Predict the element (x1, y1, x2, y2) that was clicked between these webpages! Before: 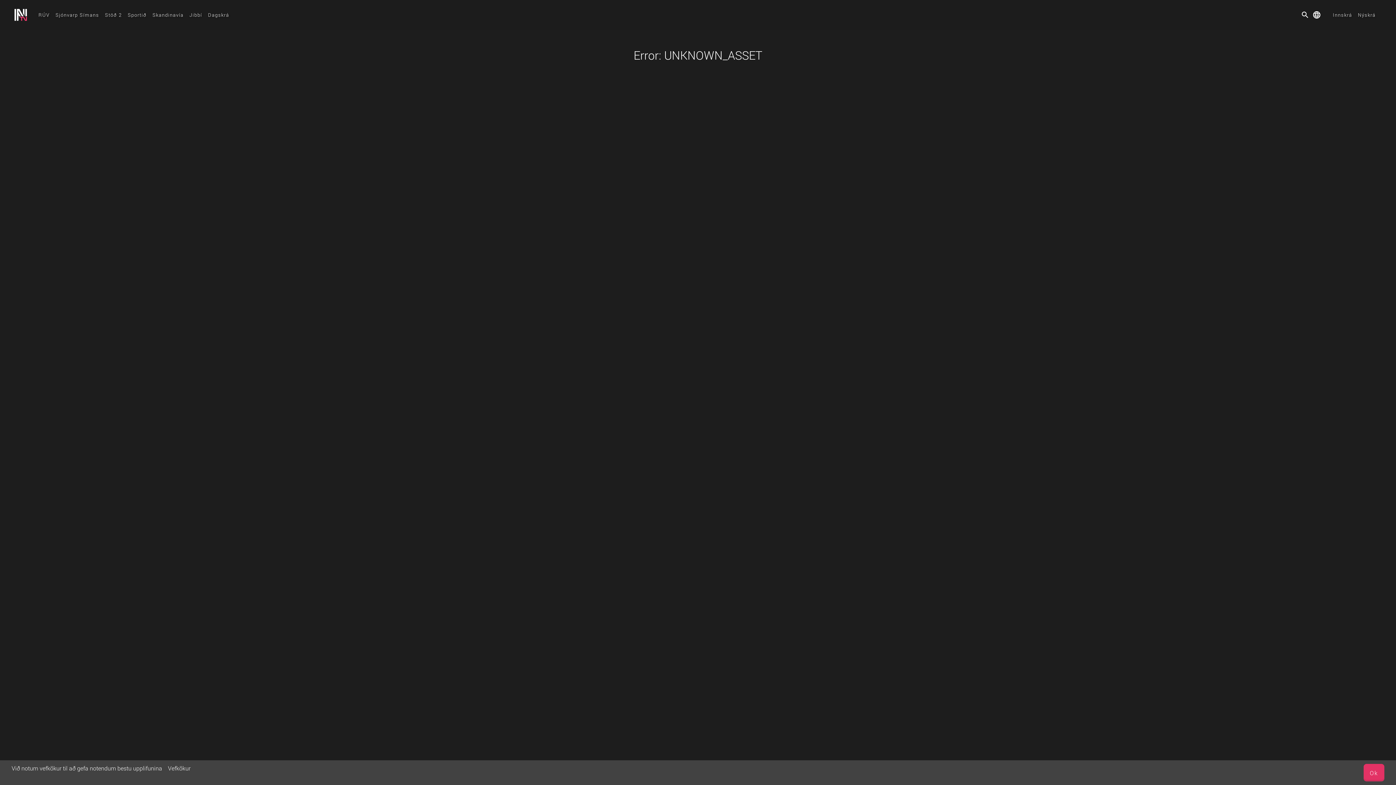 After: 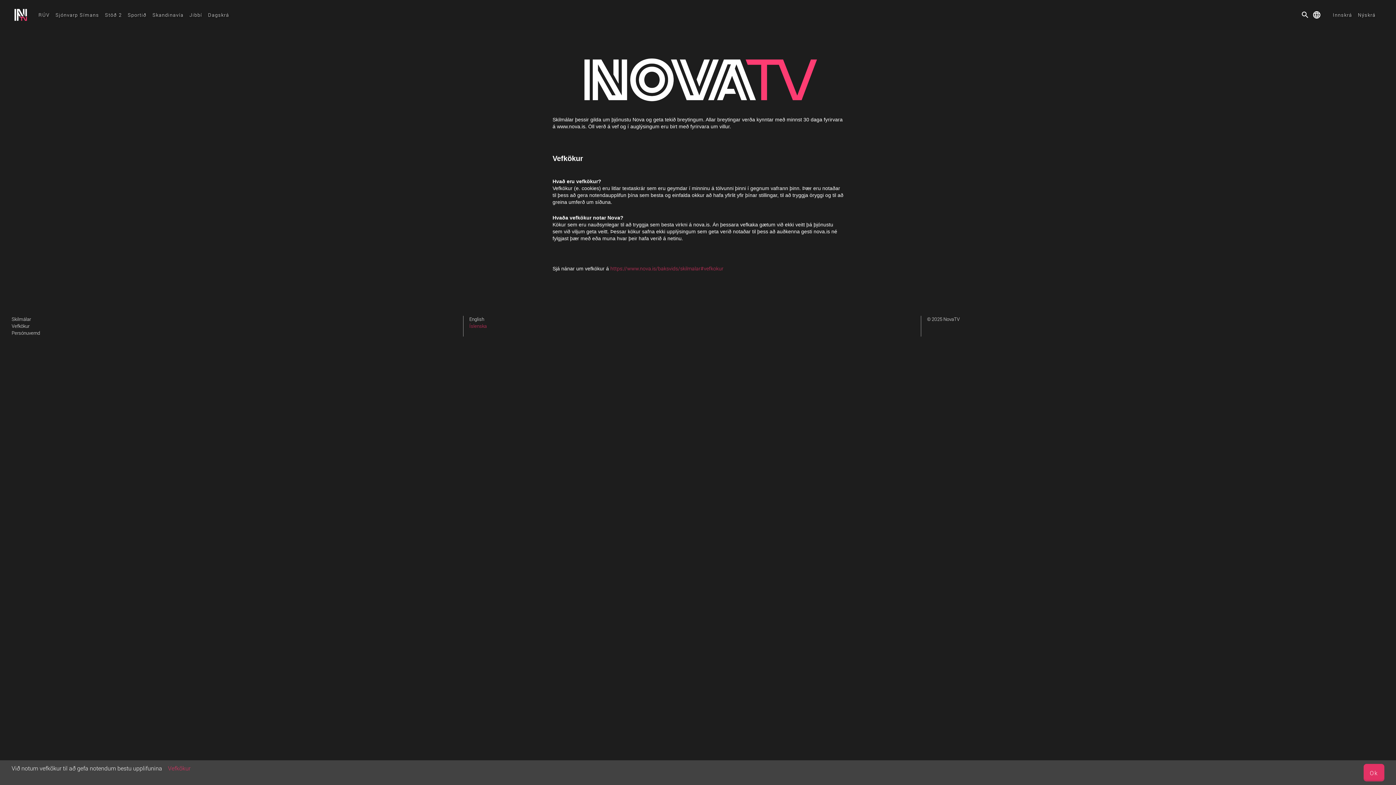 Action: label: Vefkökur bbox: (168, 764, 190, 772)